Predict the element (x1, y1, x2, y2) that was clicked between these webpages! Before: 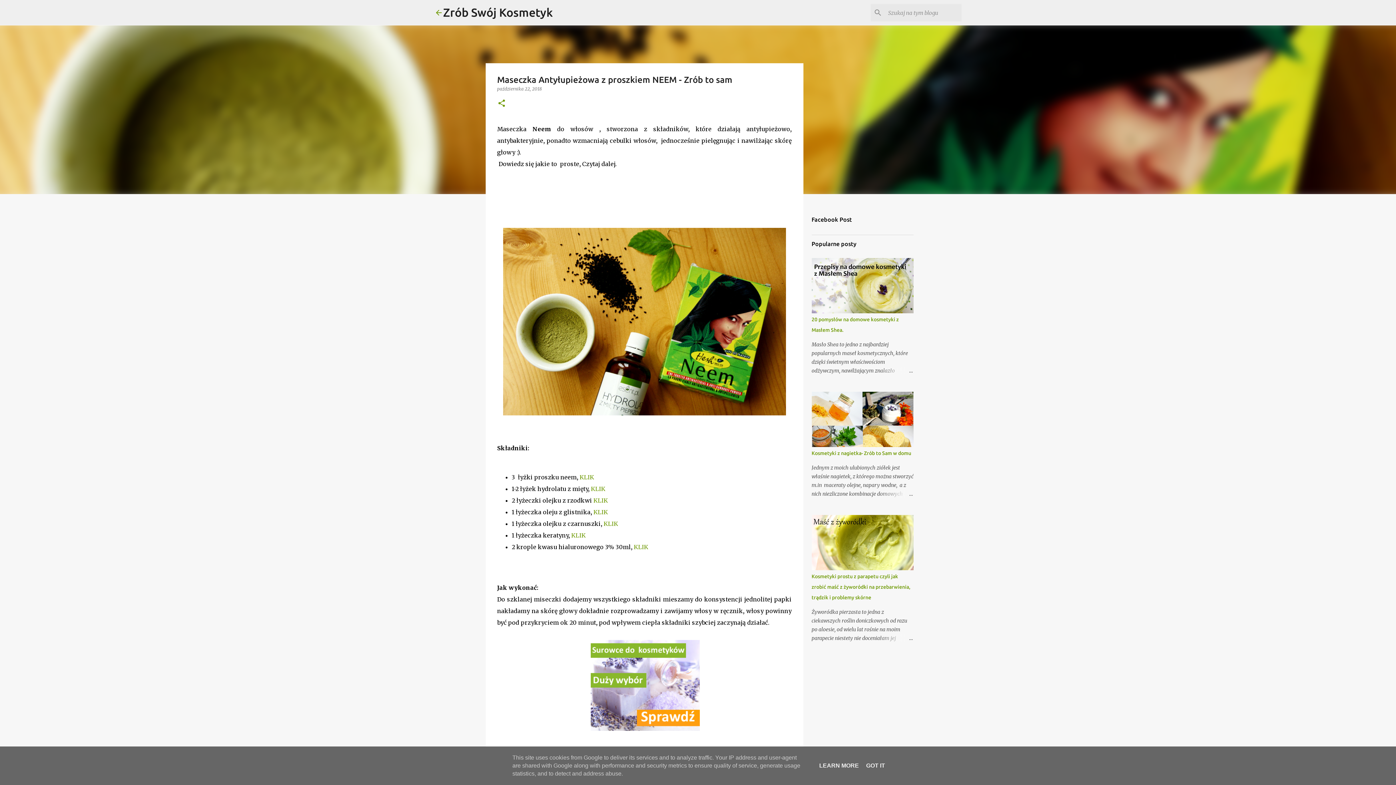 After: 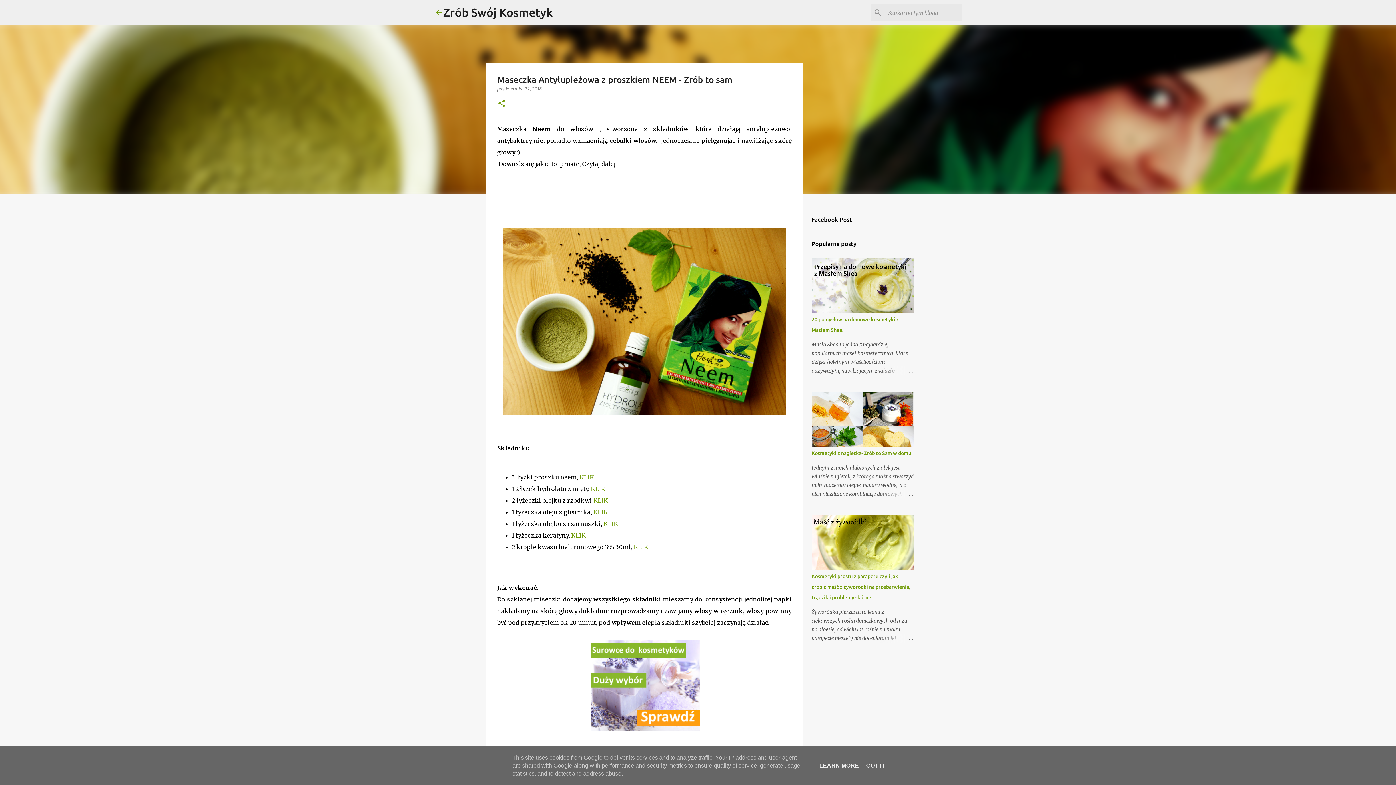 Action: bbox: (497, 86, 542, 91) label: października 22, 2018